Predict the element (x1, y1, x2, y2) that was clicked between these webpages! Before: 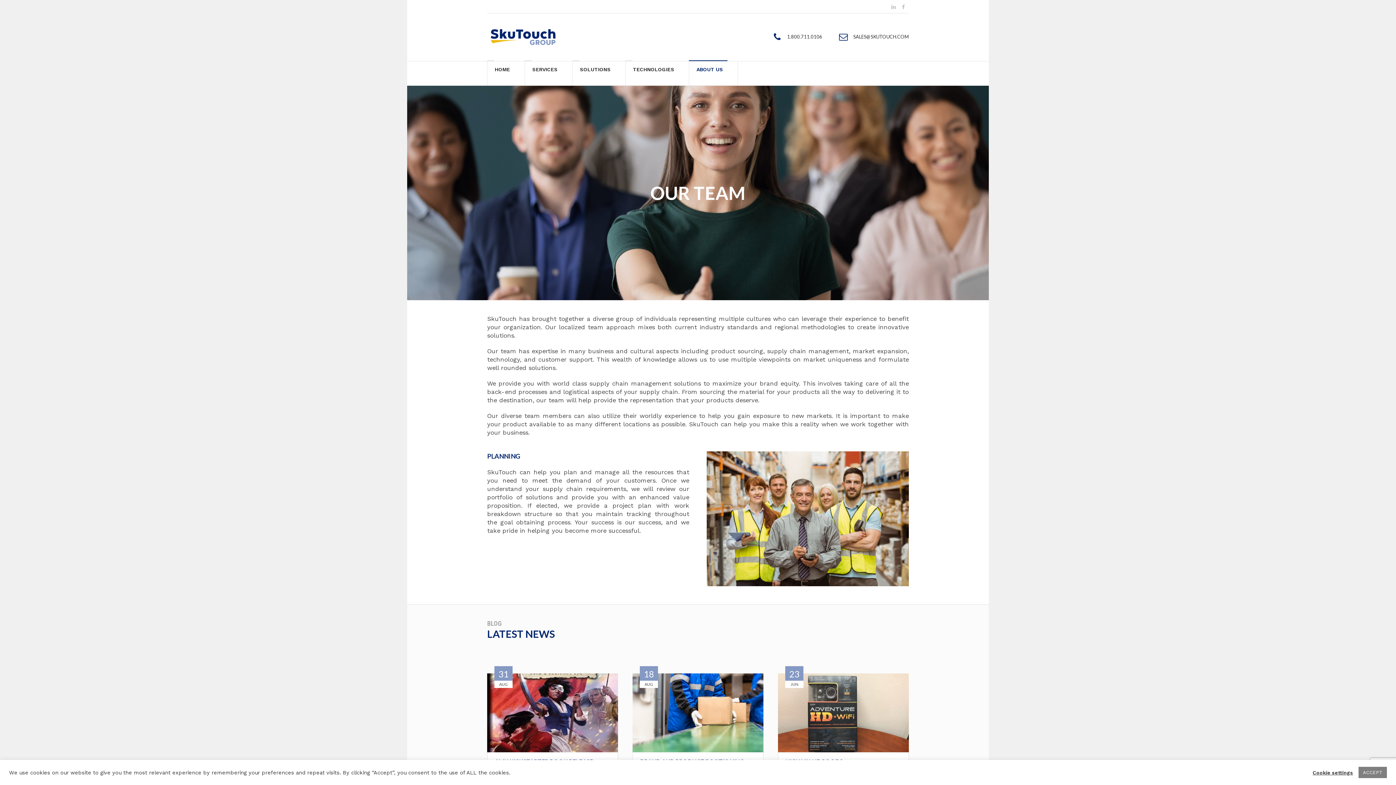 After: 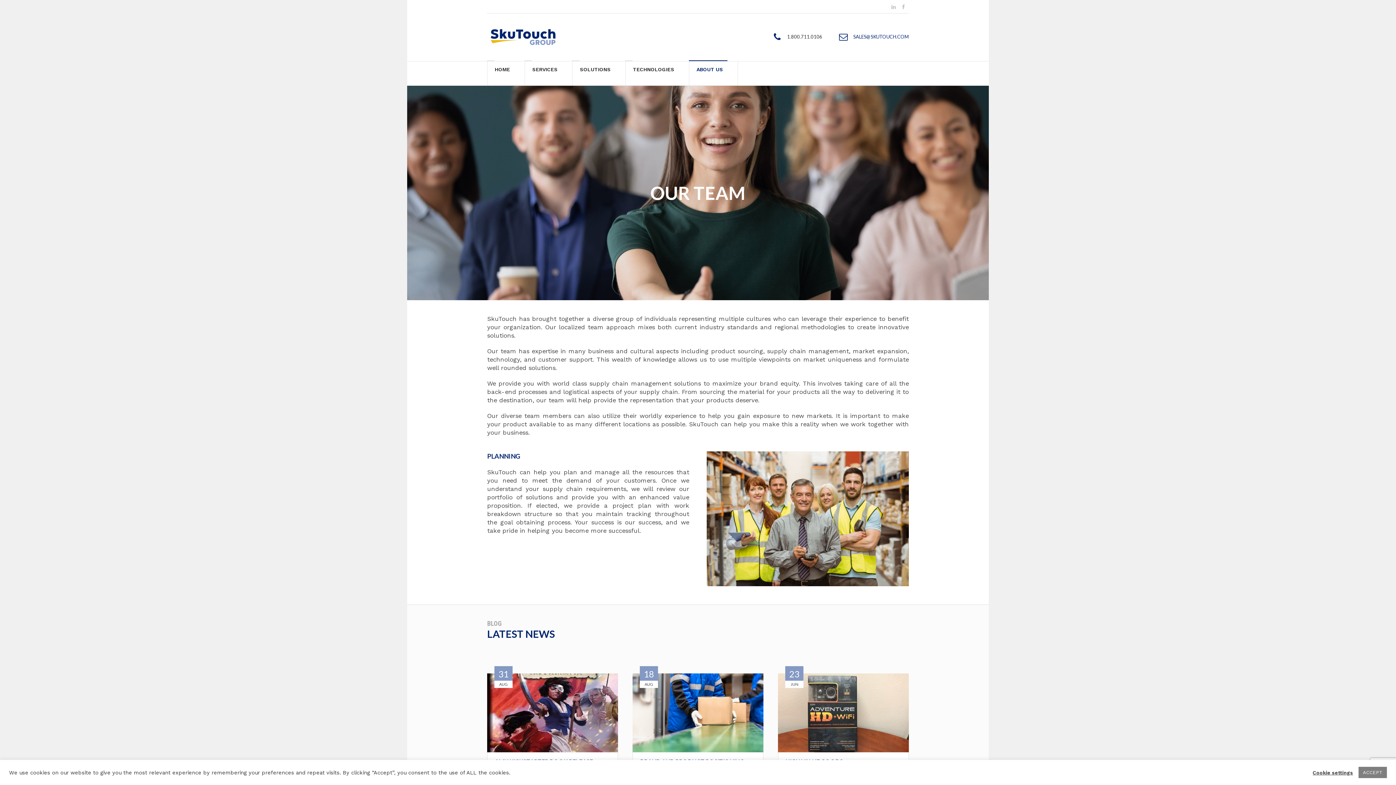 Action: label: SALES@SKUTOUCH.COM bbox: (853, 33, 909, 40)